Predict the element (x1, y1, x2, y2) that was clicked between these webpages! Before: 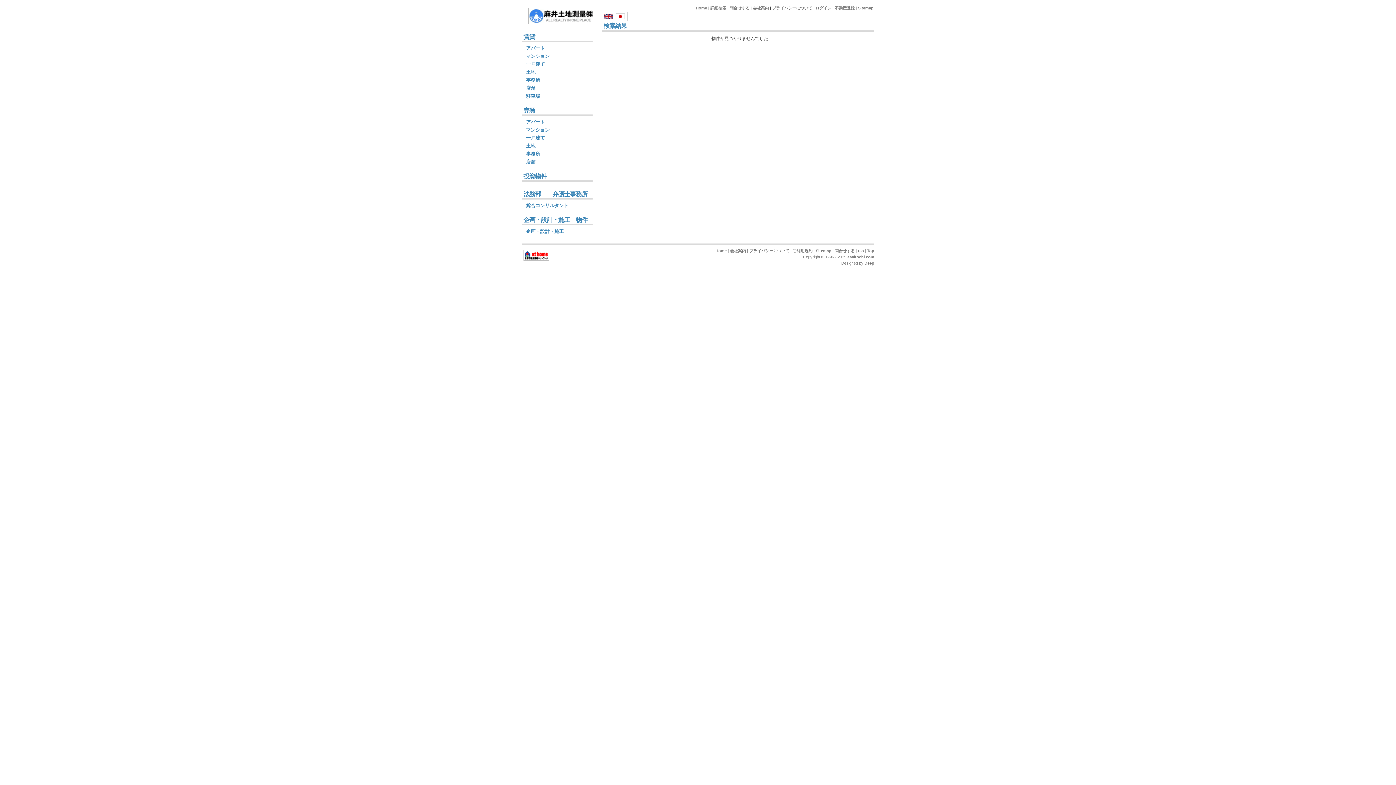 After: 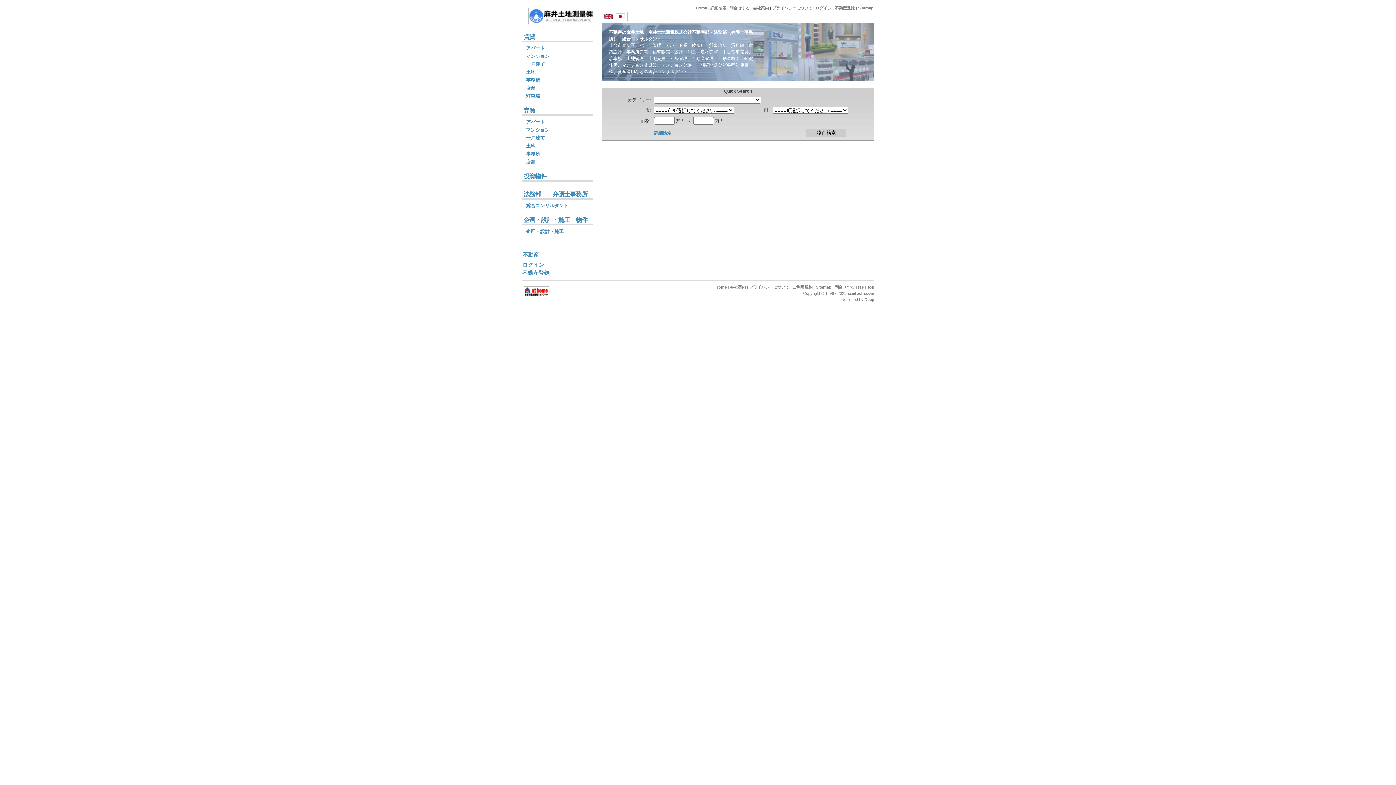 Action: bbox: (715, 248, 726, 253) label: Home